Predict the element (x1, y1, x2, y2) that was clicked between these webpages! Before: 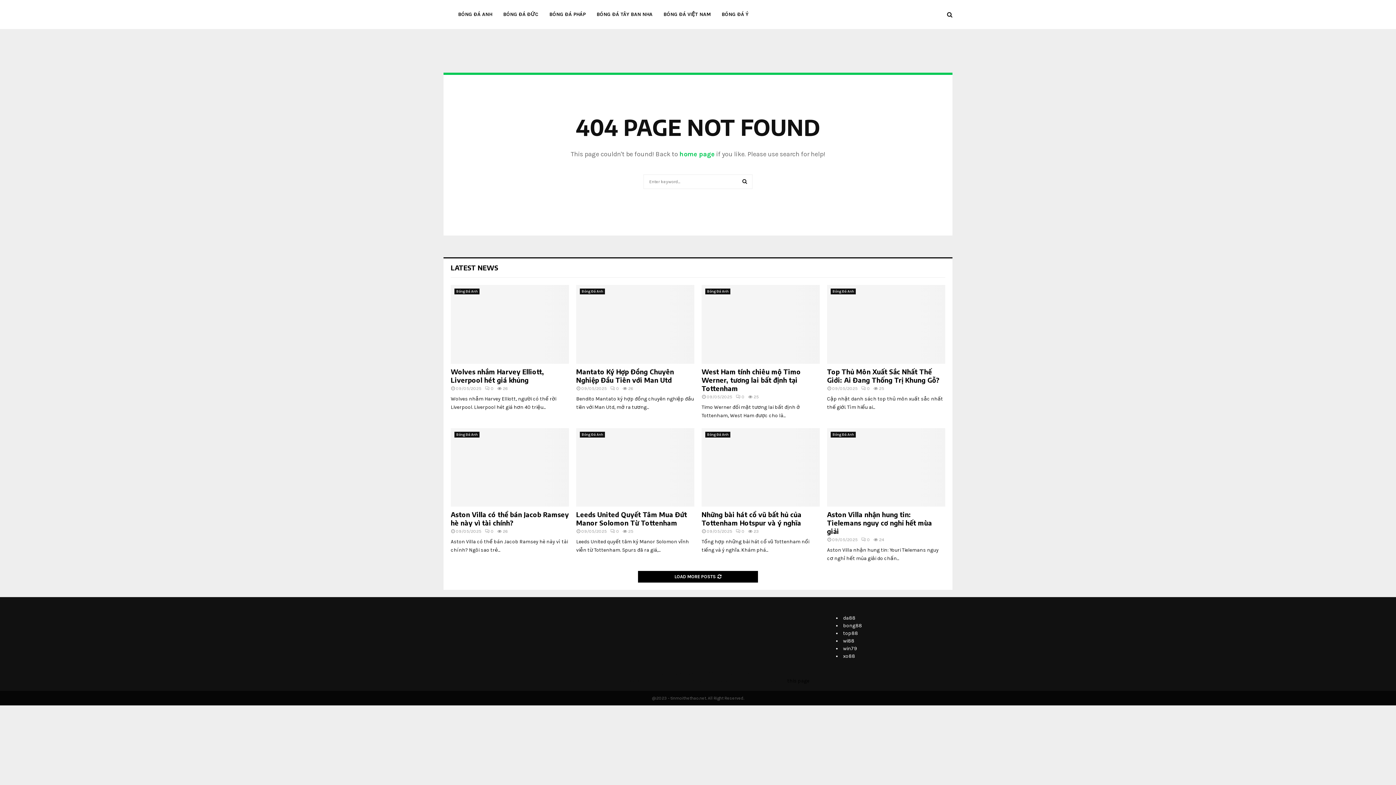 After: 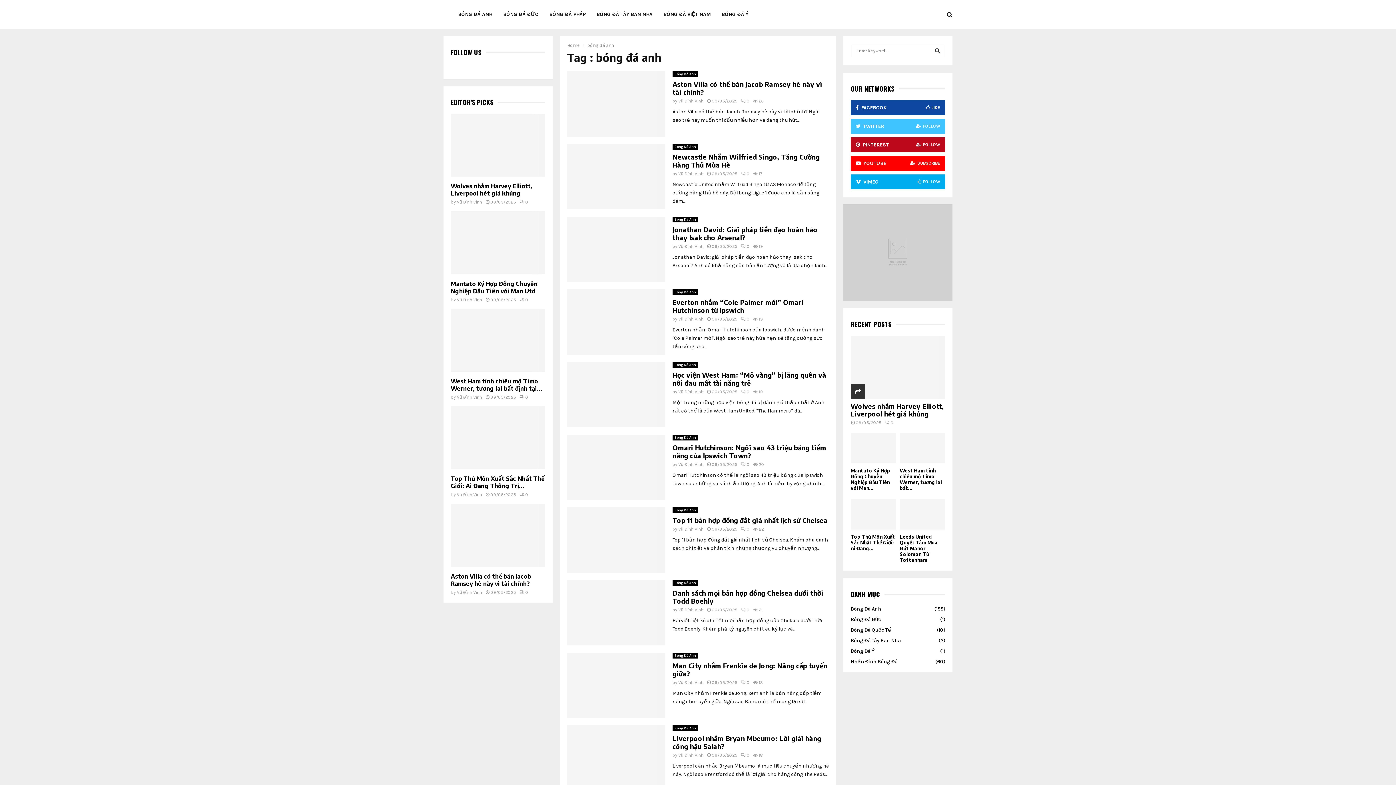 Action: label: Bóng Đá Anh bbox: (454, 431, 479, 437)